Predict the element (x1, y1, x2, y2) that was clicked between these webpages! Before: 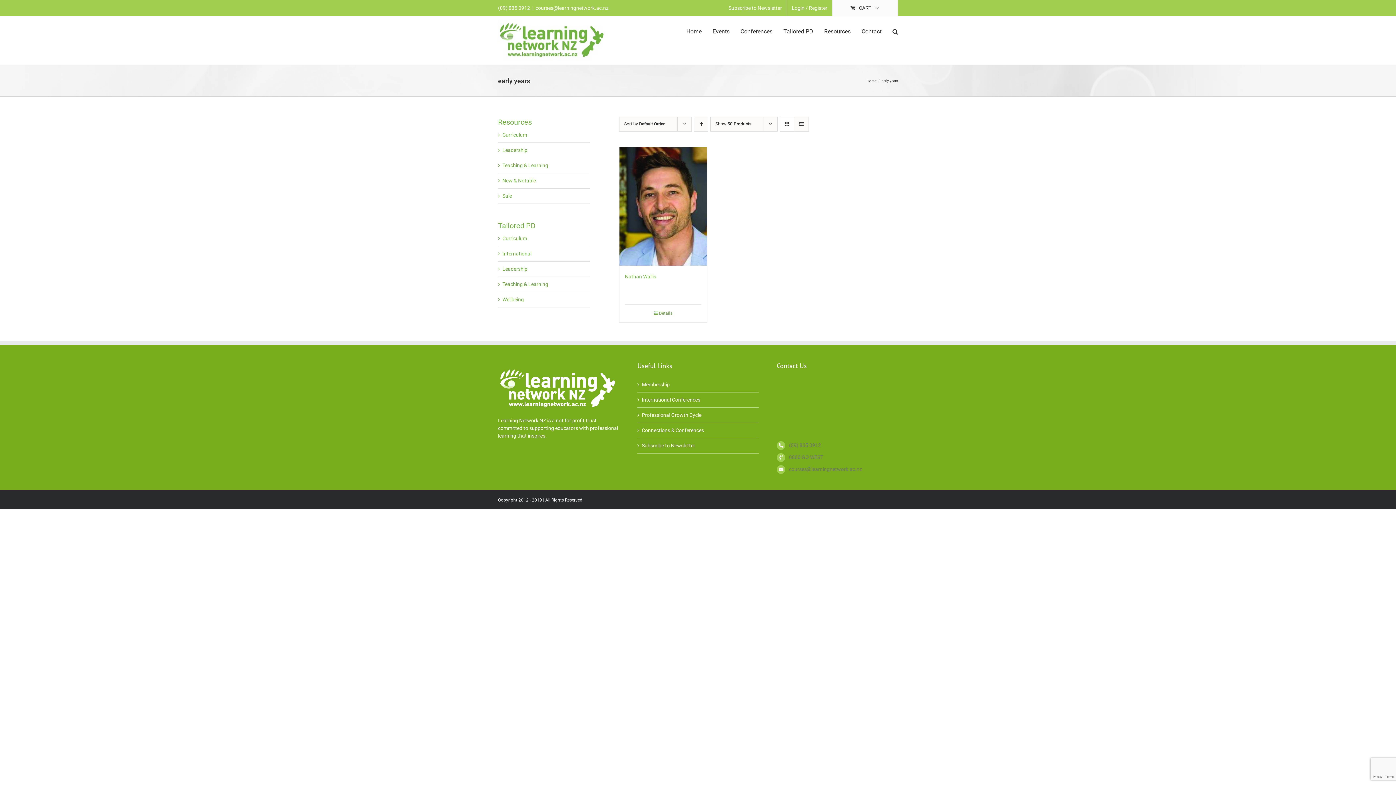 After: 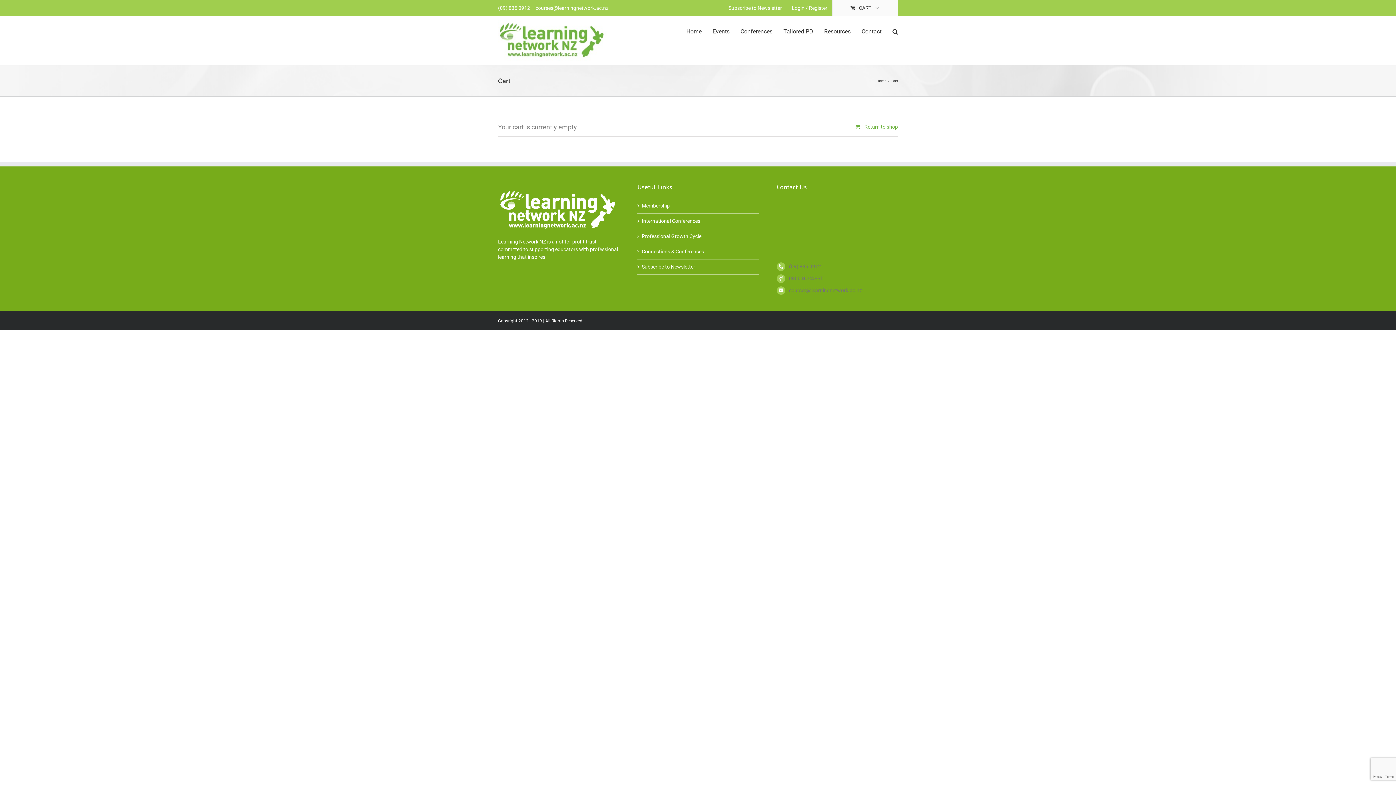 Action: bbox: (832, 0, 898, 16) label: CART